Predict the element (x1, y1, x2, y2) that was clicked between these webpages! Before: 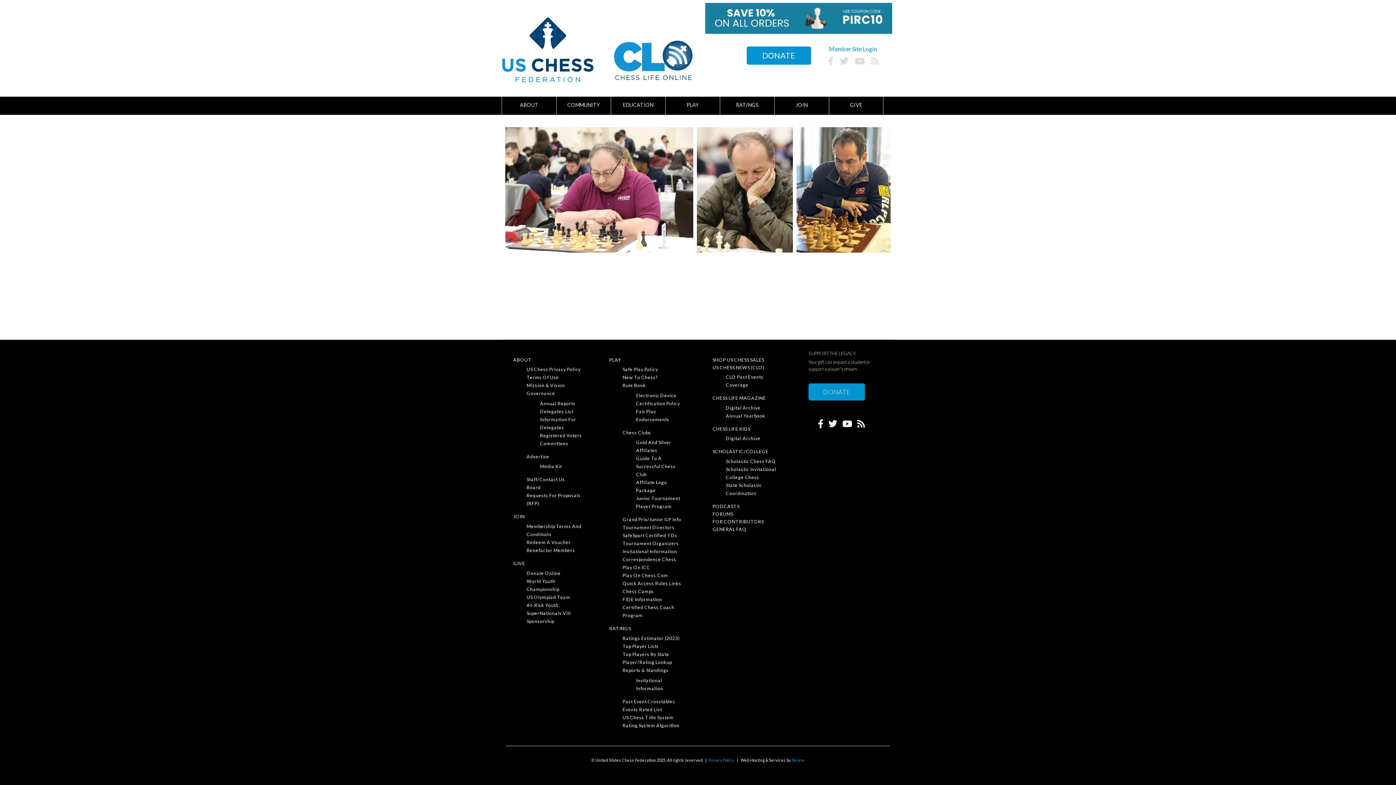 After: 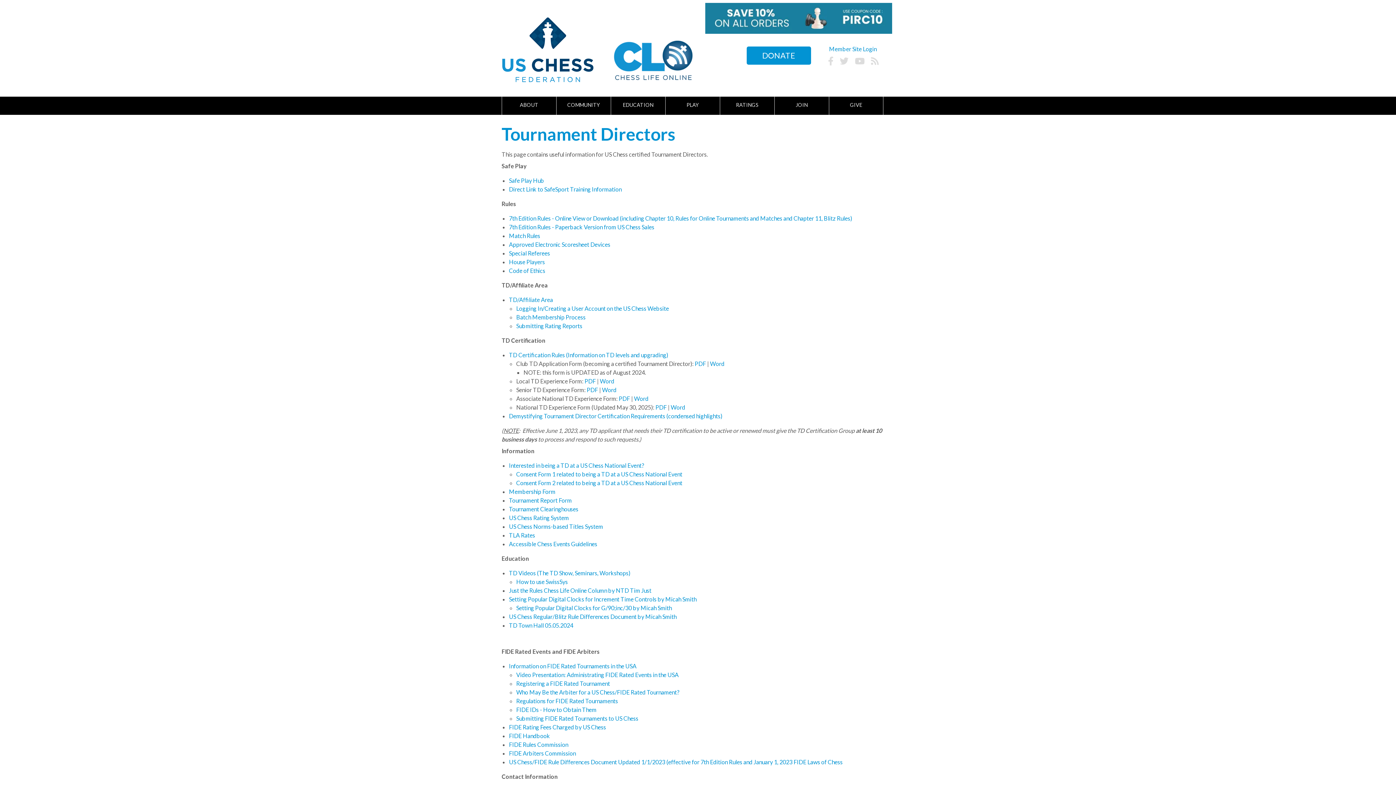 Action: bbox: (622, 525, 674, 530) label: Tournament Directors